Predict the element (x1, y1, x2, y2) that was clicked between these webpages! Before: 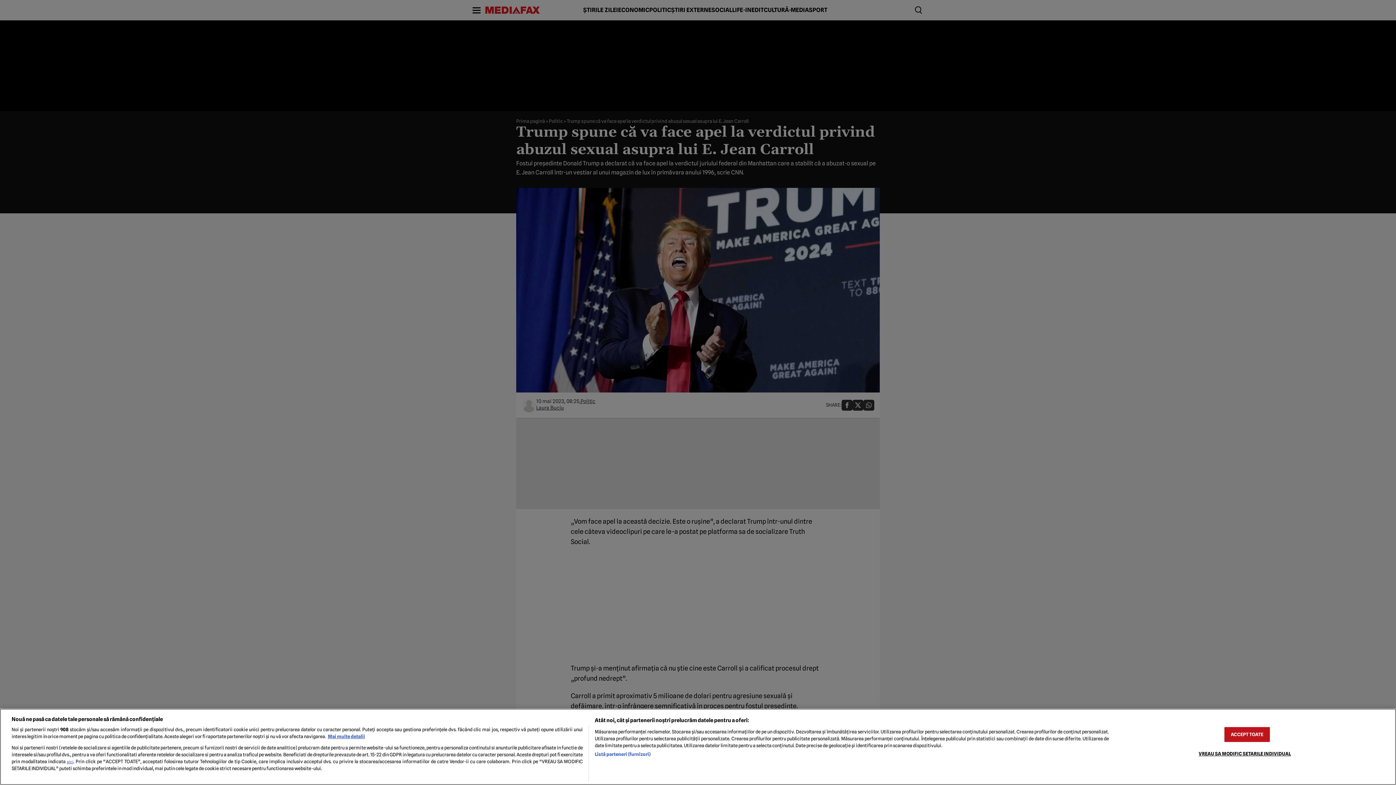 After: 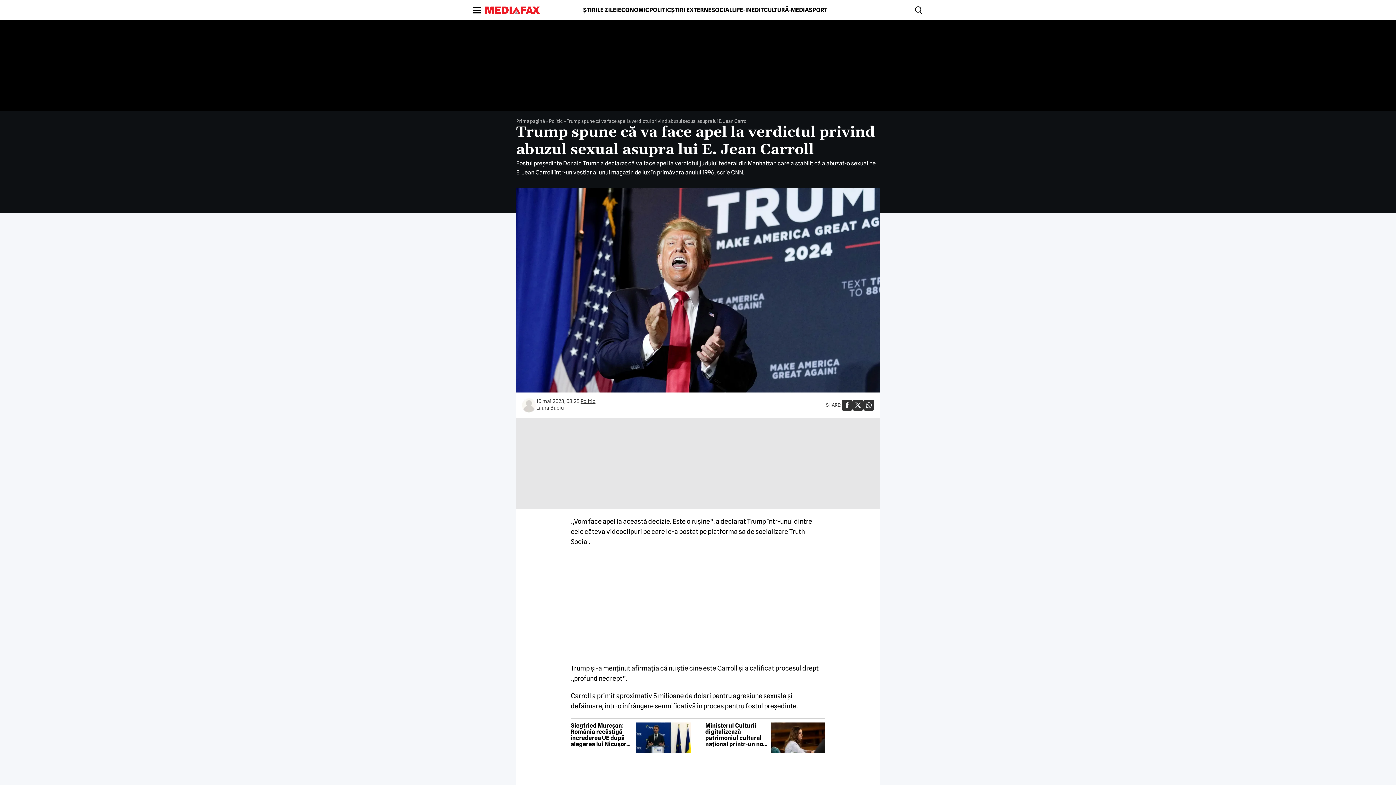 Action: label: ACCEPT TOATE bbox: (1224, 727, 1270, 742)